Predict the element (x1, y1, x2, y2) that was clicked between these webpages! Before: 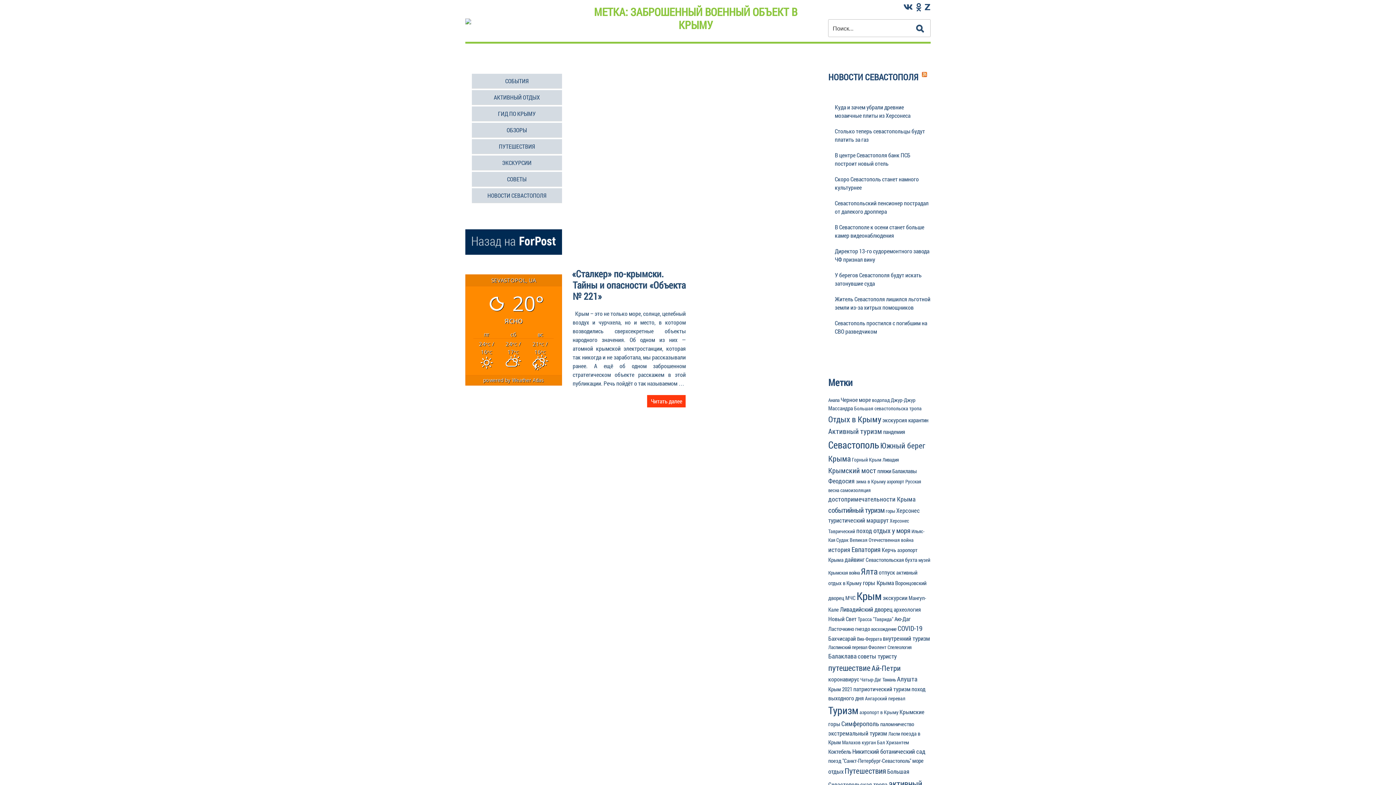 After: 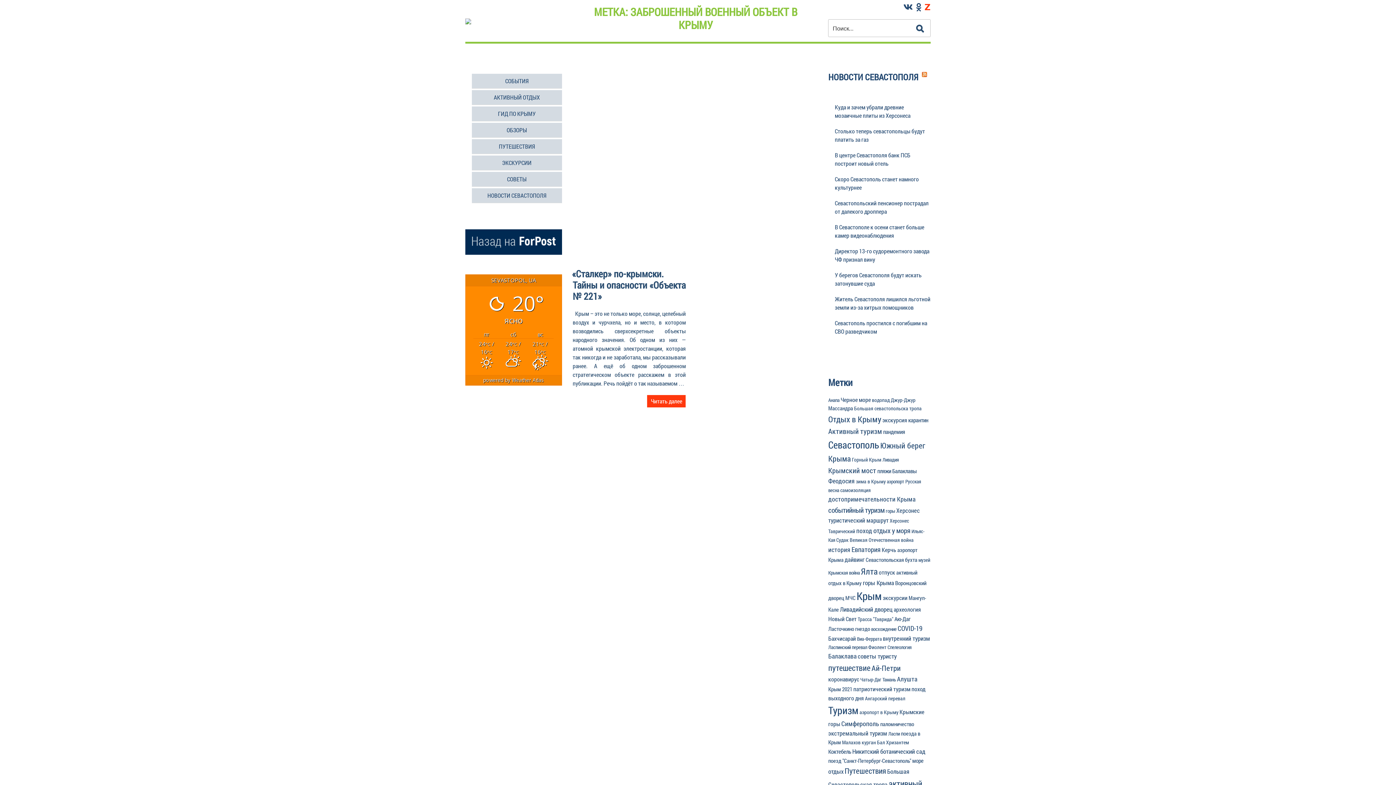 Action: bbox: (924, 1, 930, 12)